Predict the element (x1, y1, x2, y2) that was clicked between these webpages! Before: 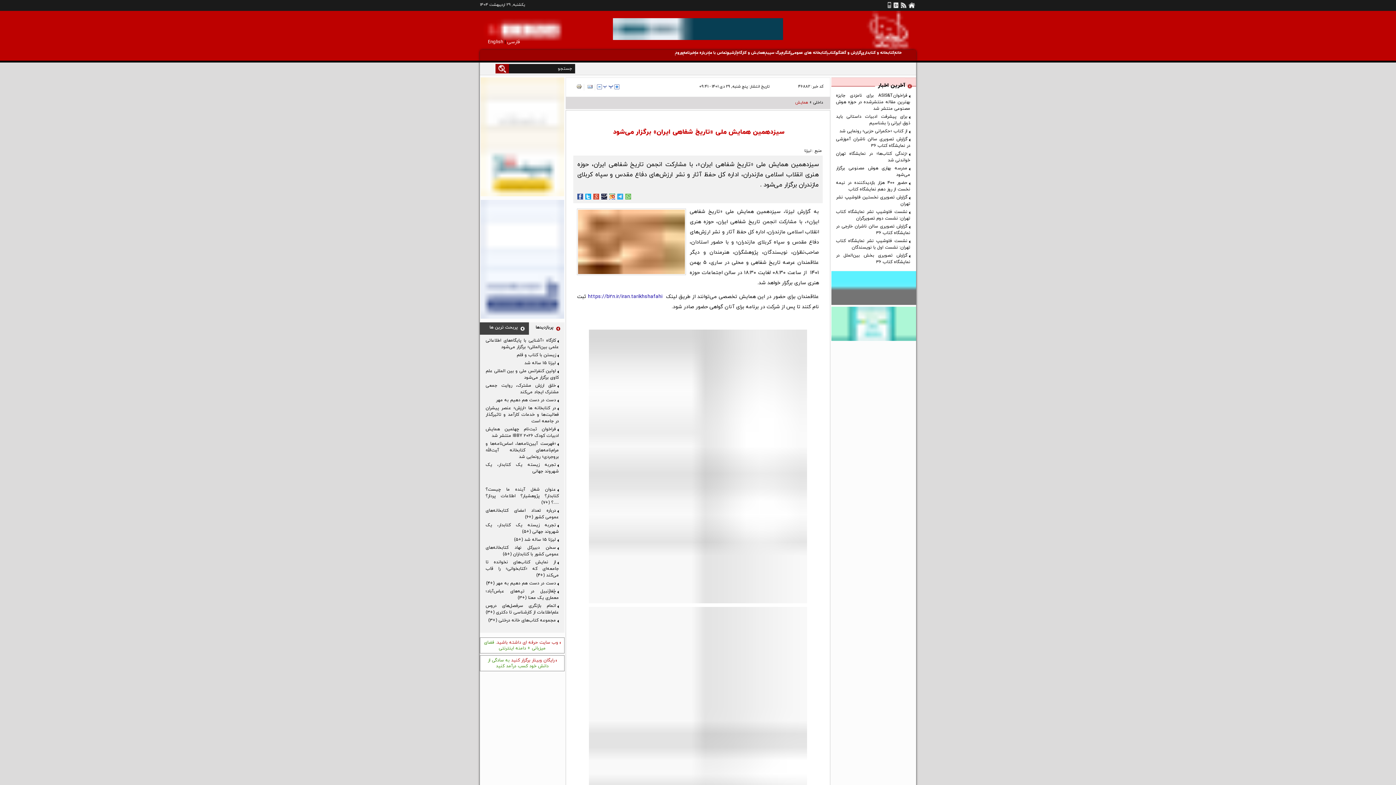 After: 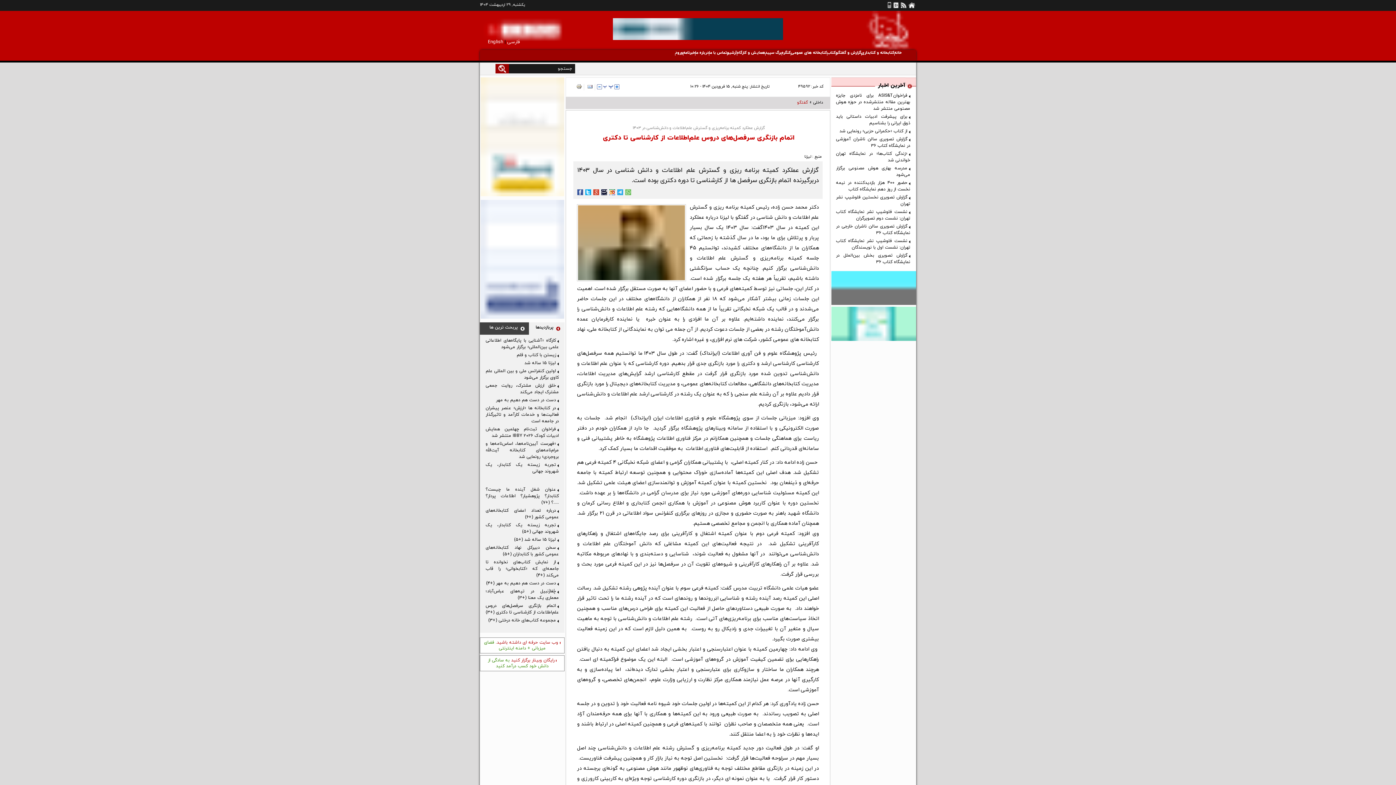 Action: bbox: (485, 602, 559, 616) label: اتمام بازنگری سرفصل‌های دروس علم‌اطلاعات از کارشناسی تا دکتری (+3)